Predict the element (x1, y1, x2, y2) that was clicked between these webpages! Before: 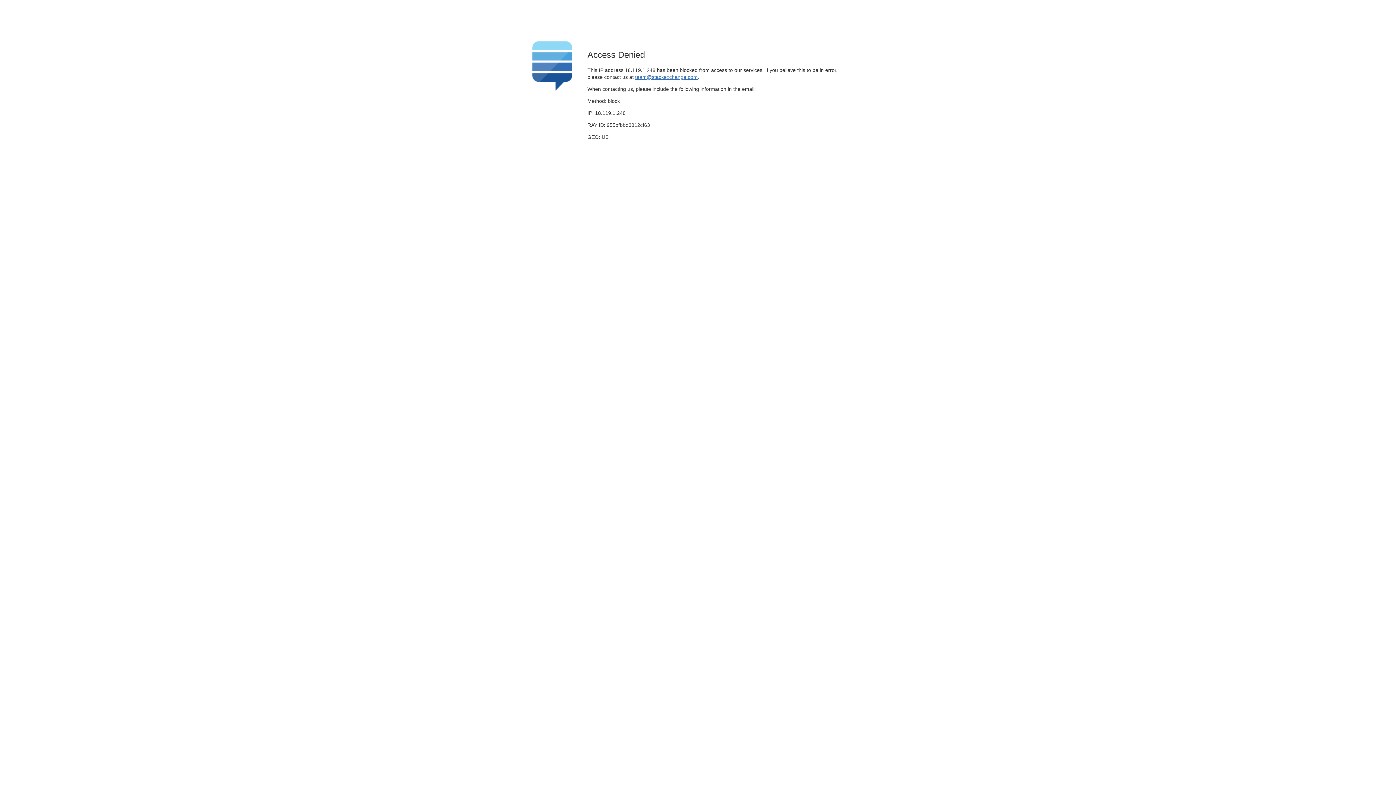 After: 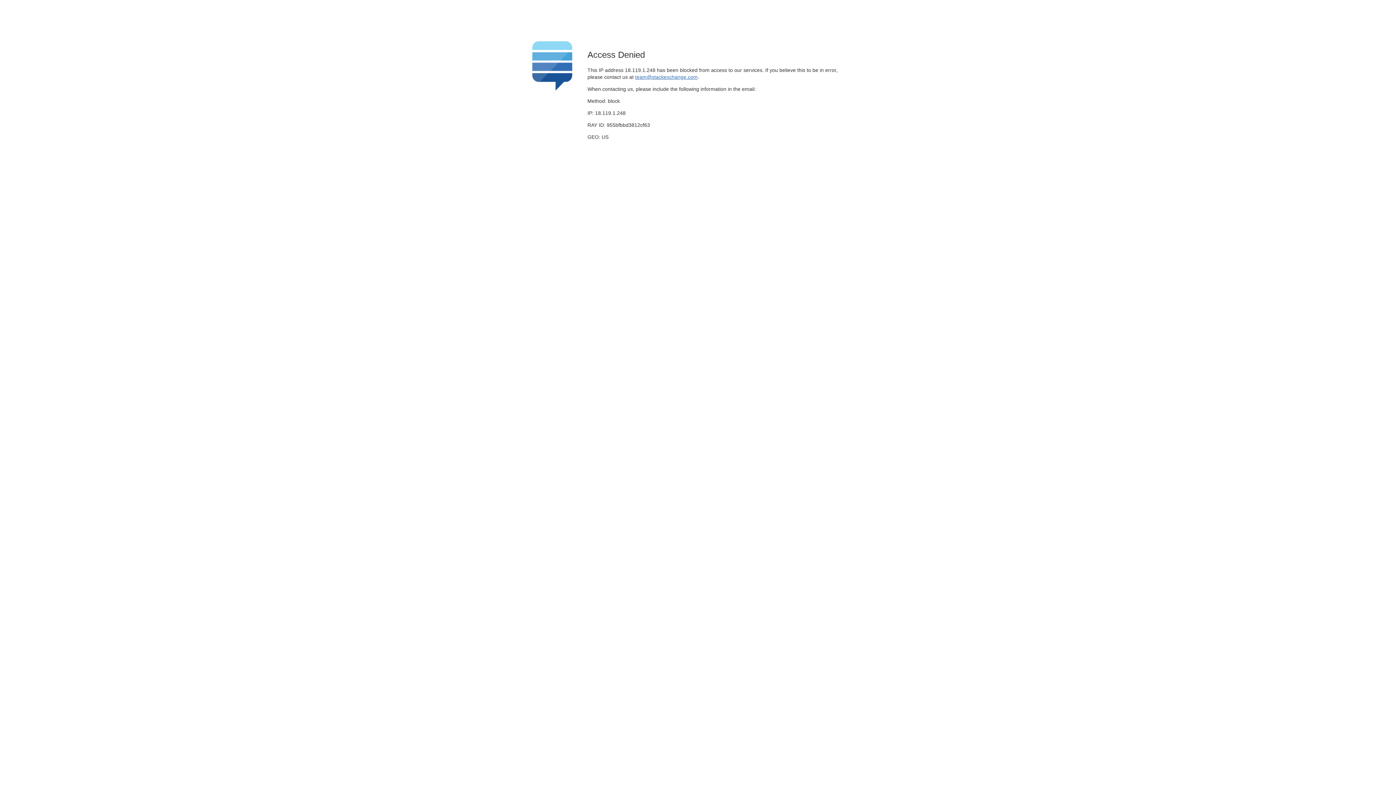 Action: label: team@stackexchange.com bbox: (635, 74, 697, 79)